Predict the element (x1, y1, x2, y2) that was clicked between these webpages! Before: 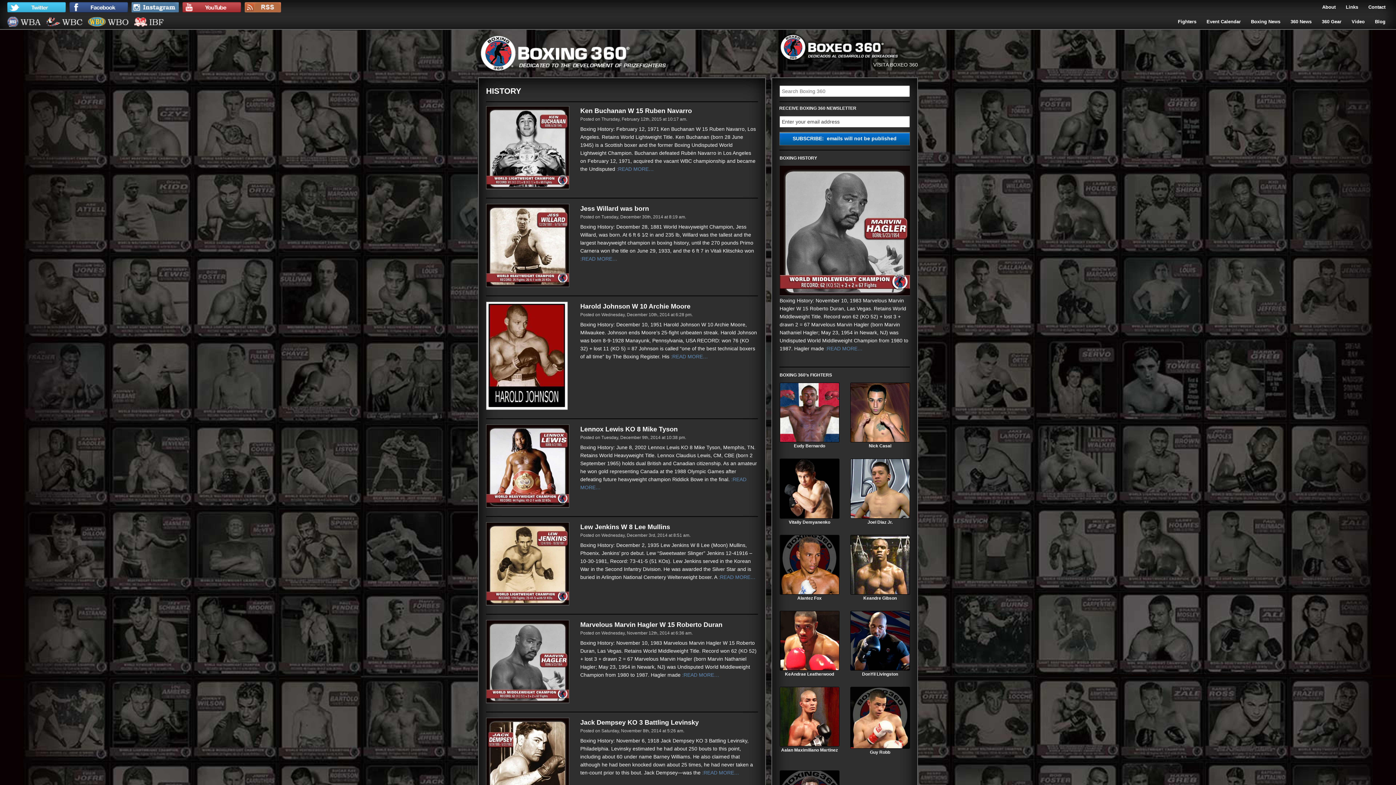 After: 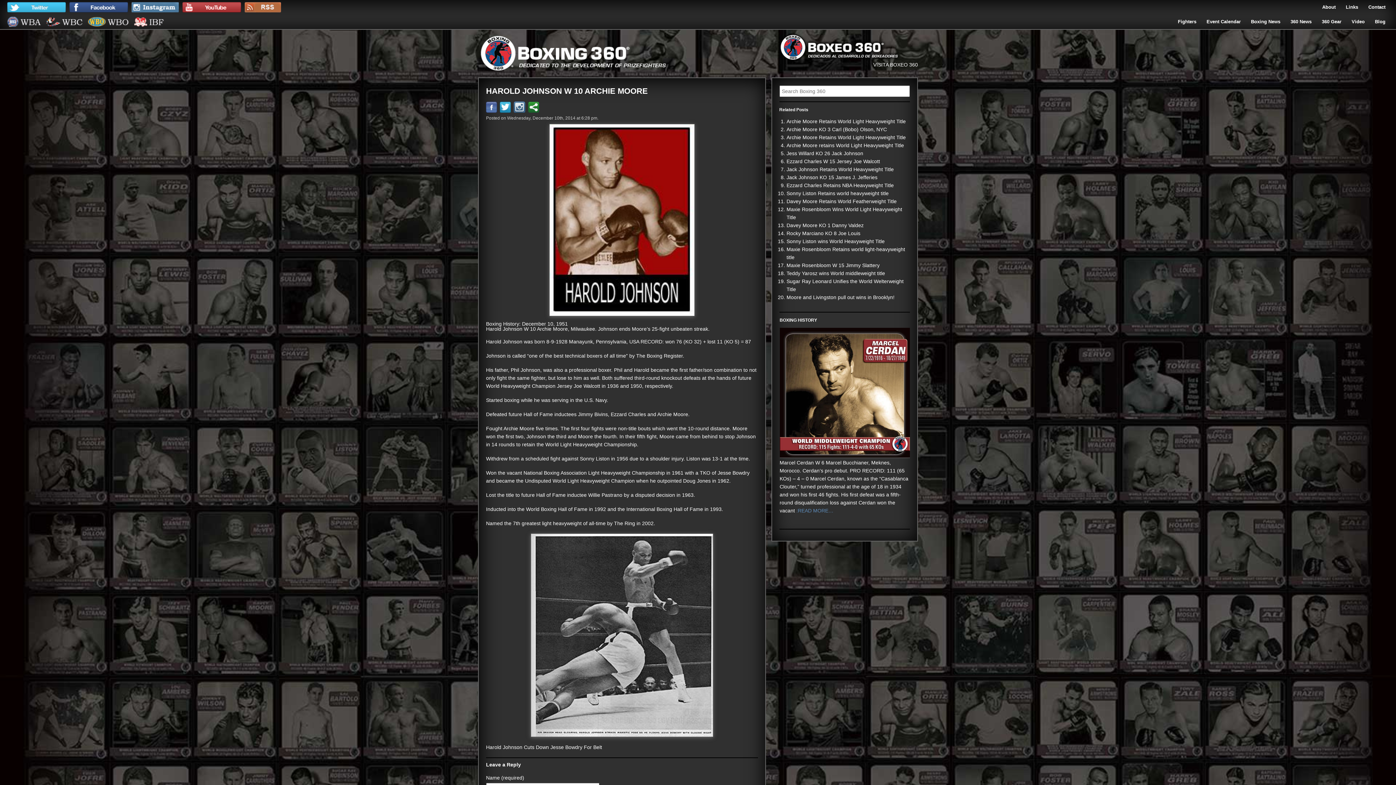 Action: label:  :READ MORE… bbox: (669, 353, 708, 359)